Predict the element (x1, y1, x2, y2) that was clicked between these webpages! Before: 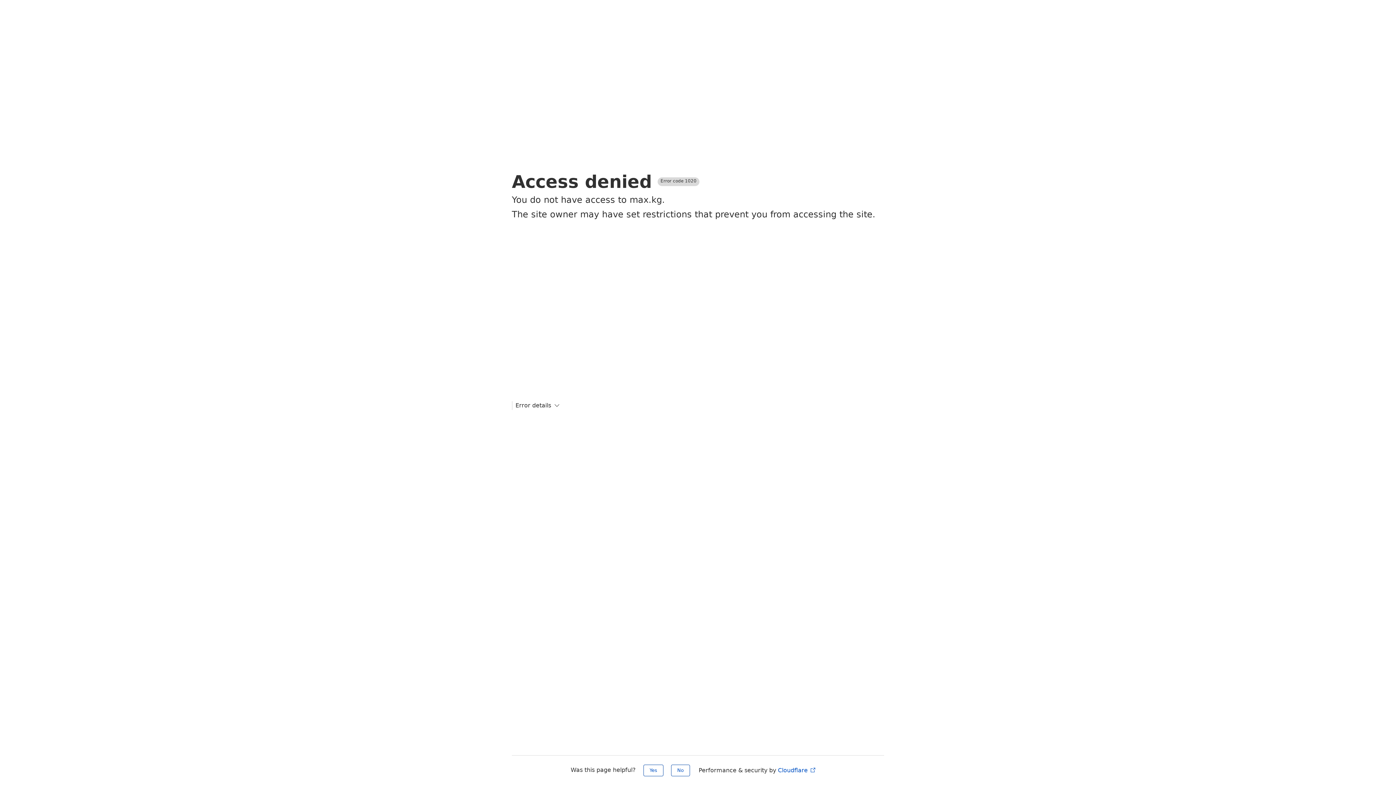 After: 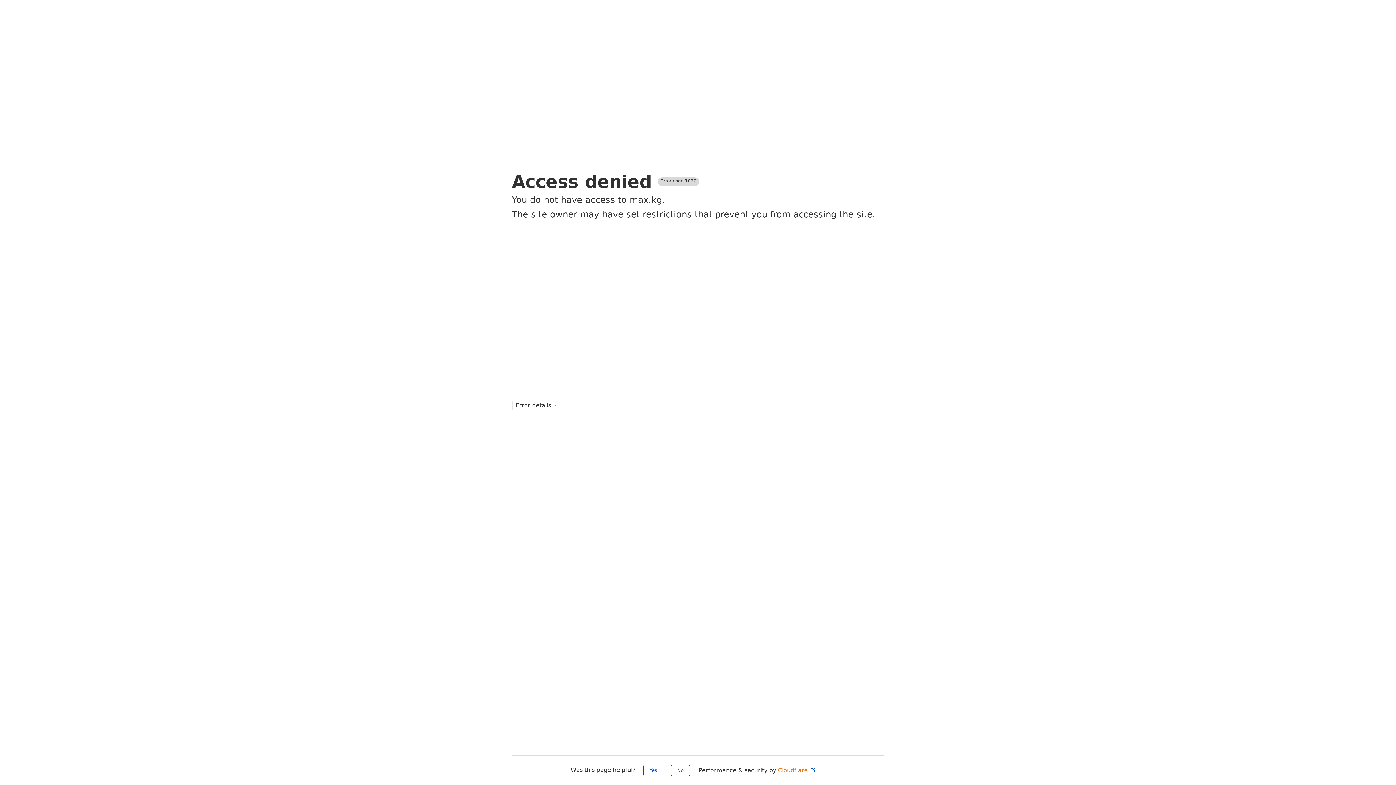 Action: label: Cloudflare  bbox: (778, 767, 816, 774)